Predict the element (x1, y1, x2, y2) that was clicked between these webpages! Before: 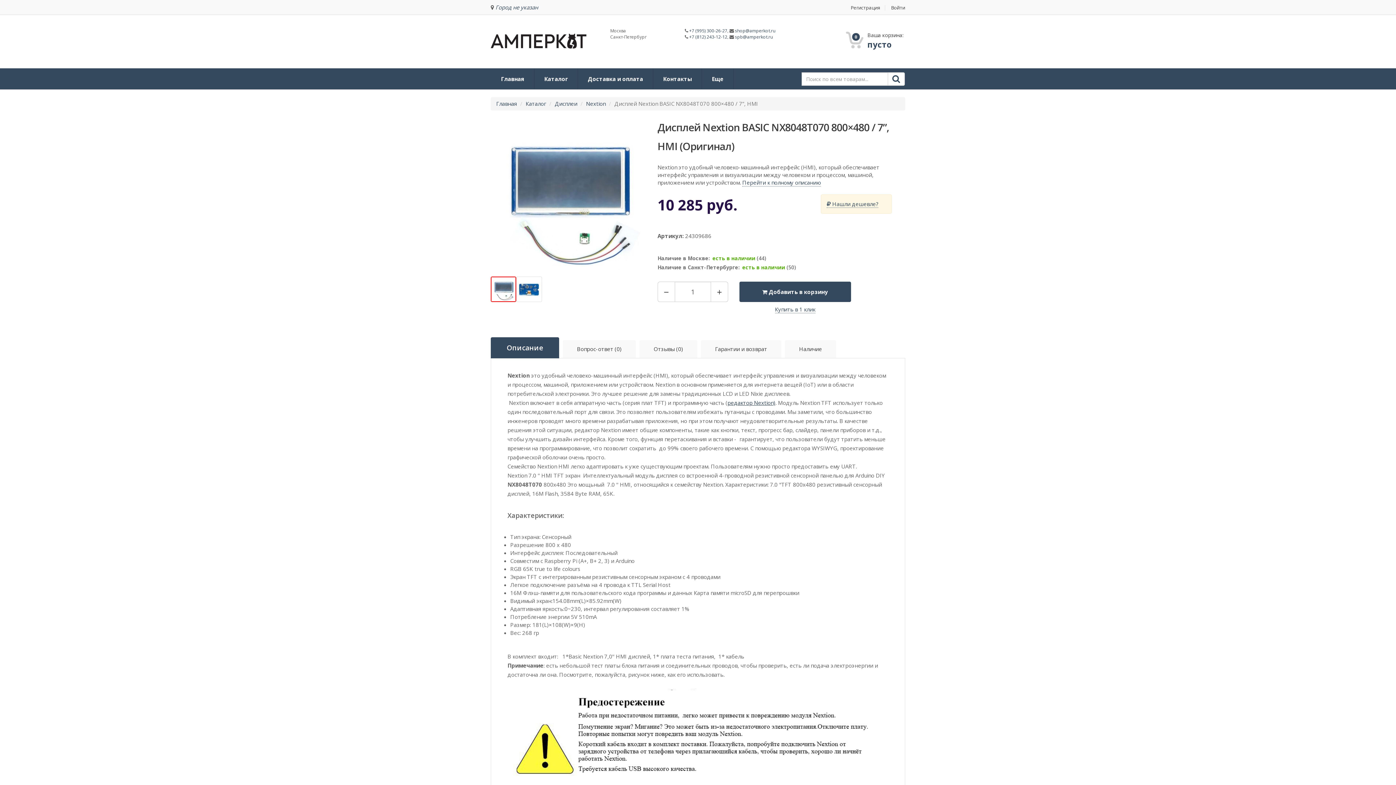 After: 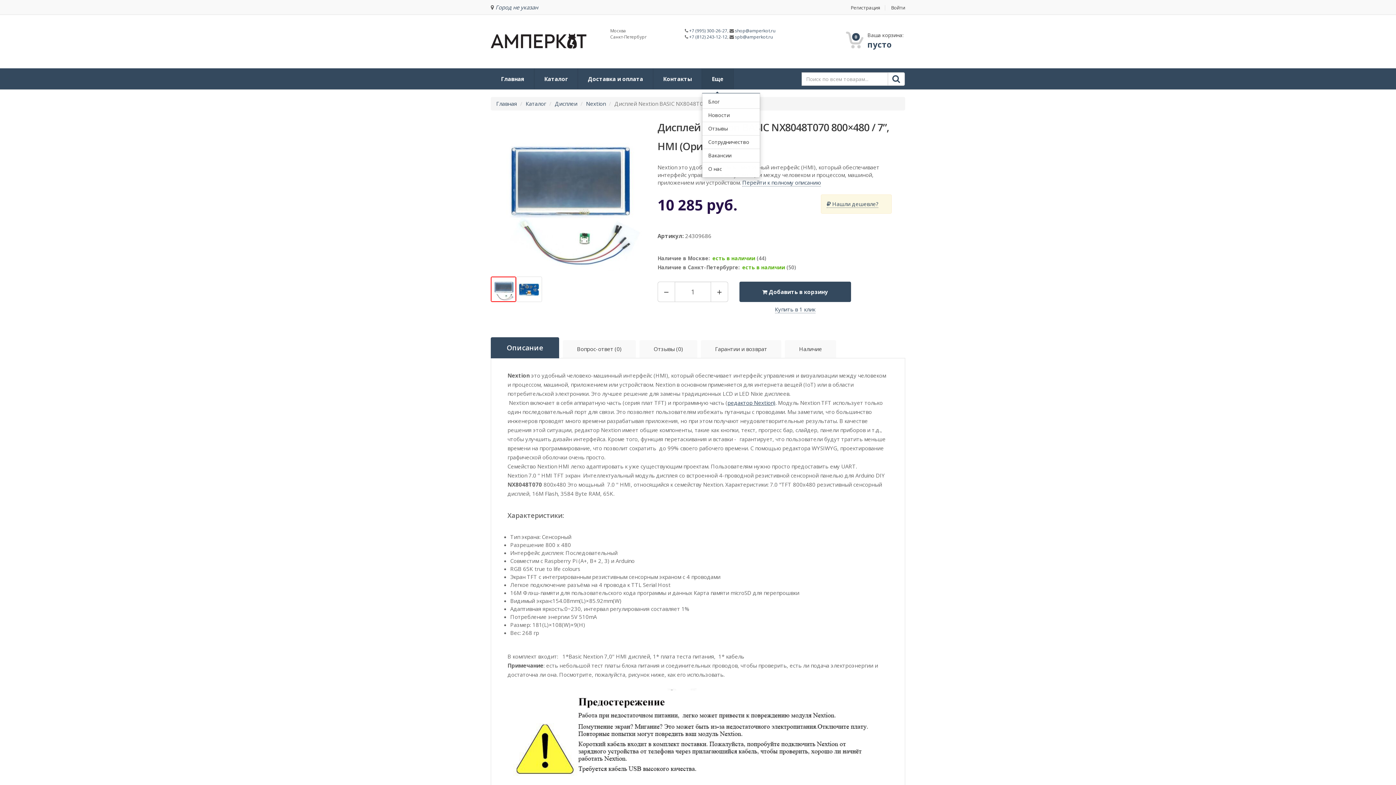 Action: bbox: (702, 68, 733, 89) label: Еще